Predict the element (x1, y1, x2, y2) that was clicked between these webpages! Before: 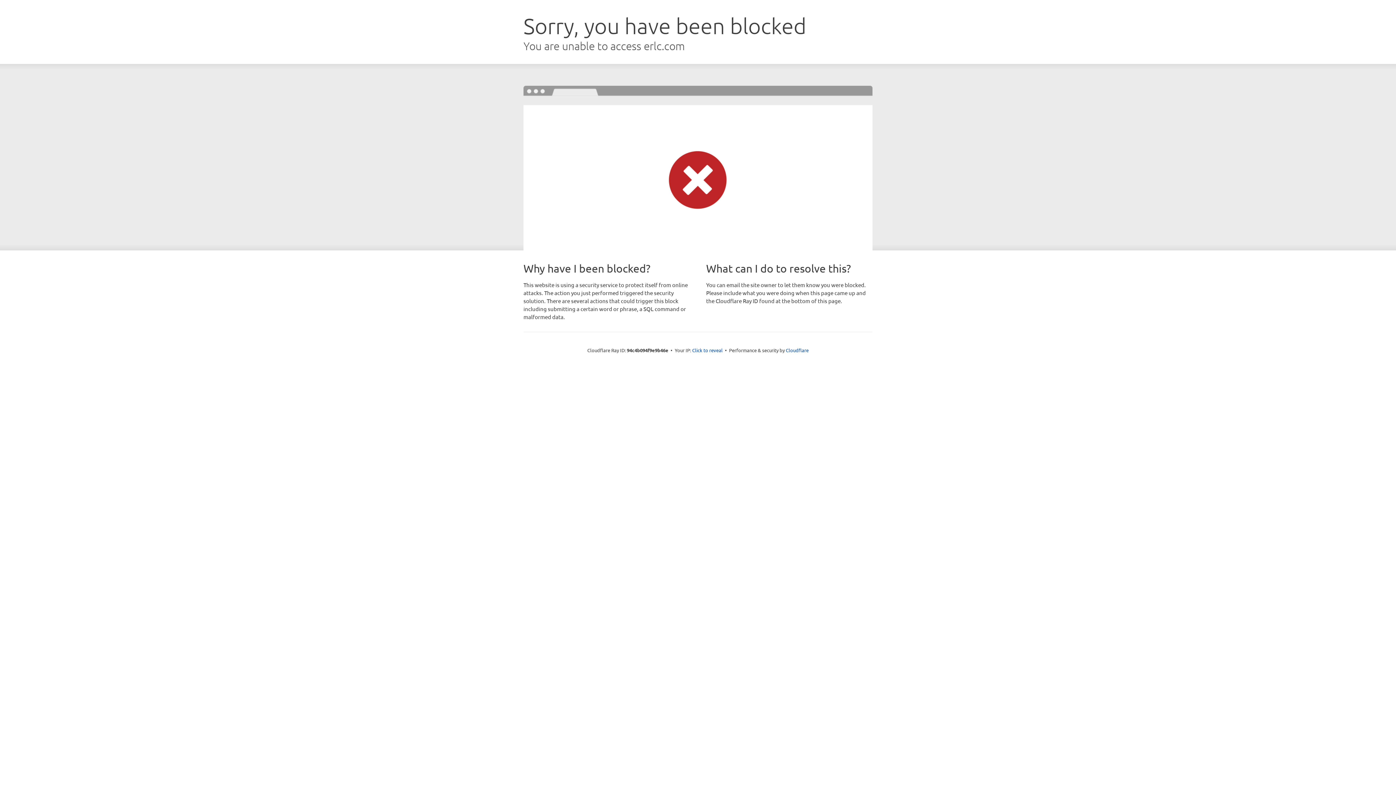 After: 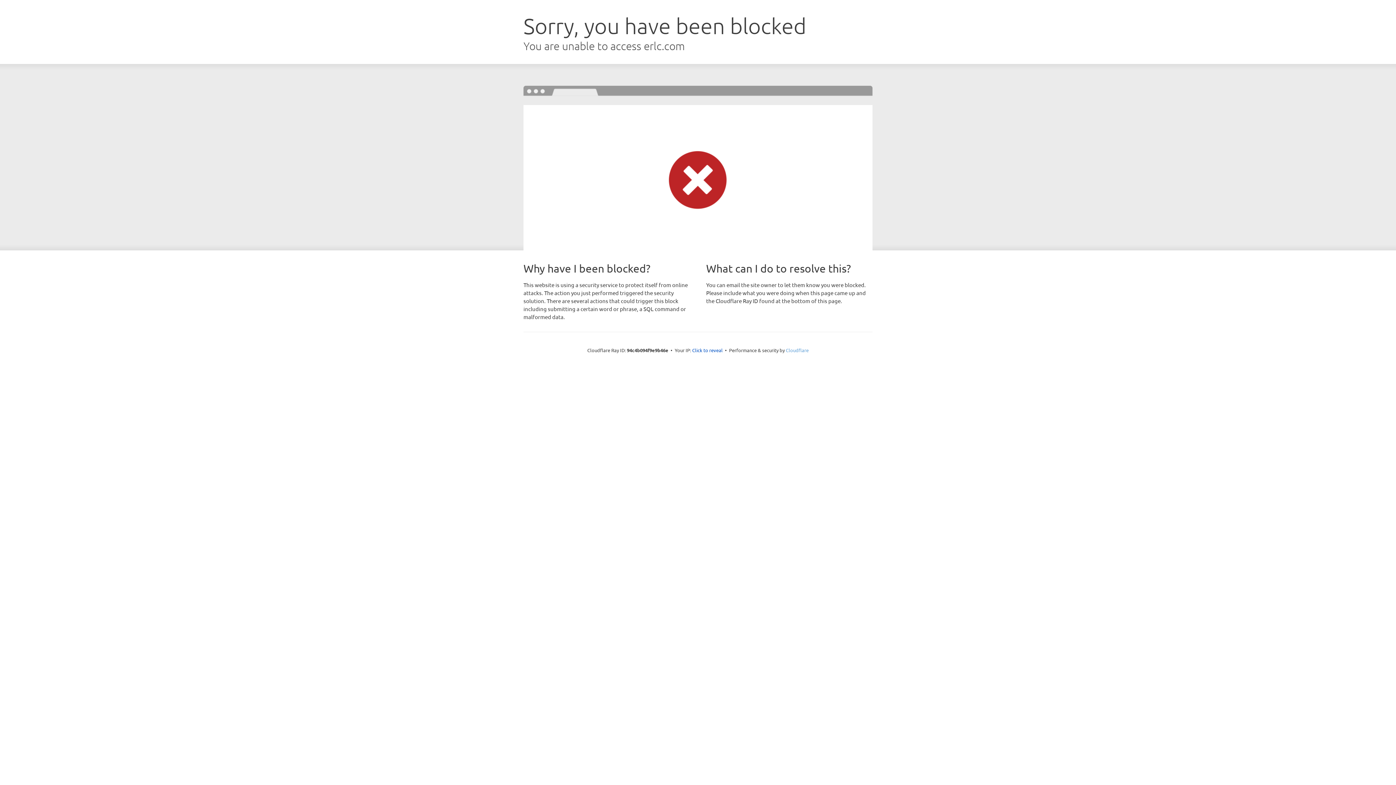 Action: bbox: (786, 347, 808, 353) label: Cloudflare